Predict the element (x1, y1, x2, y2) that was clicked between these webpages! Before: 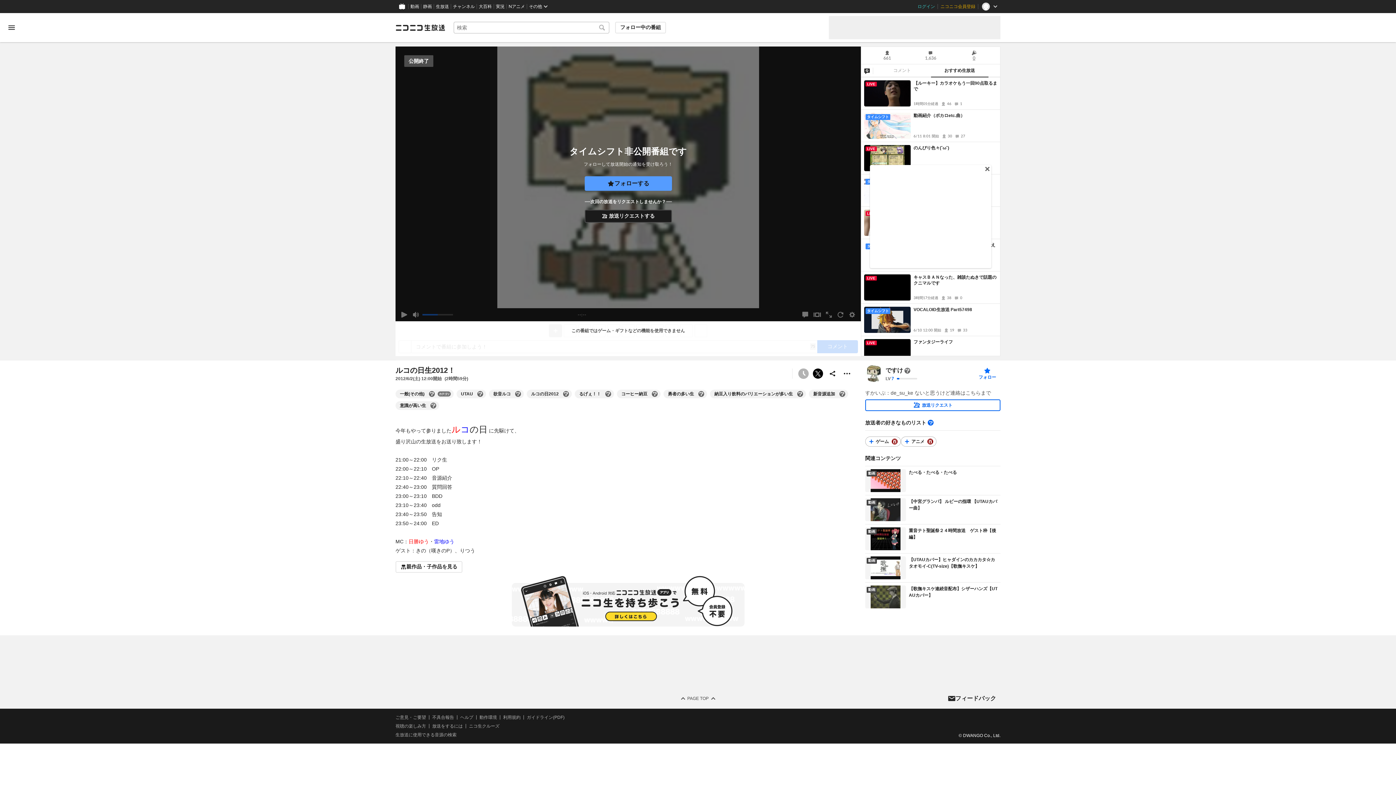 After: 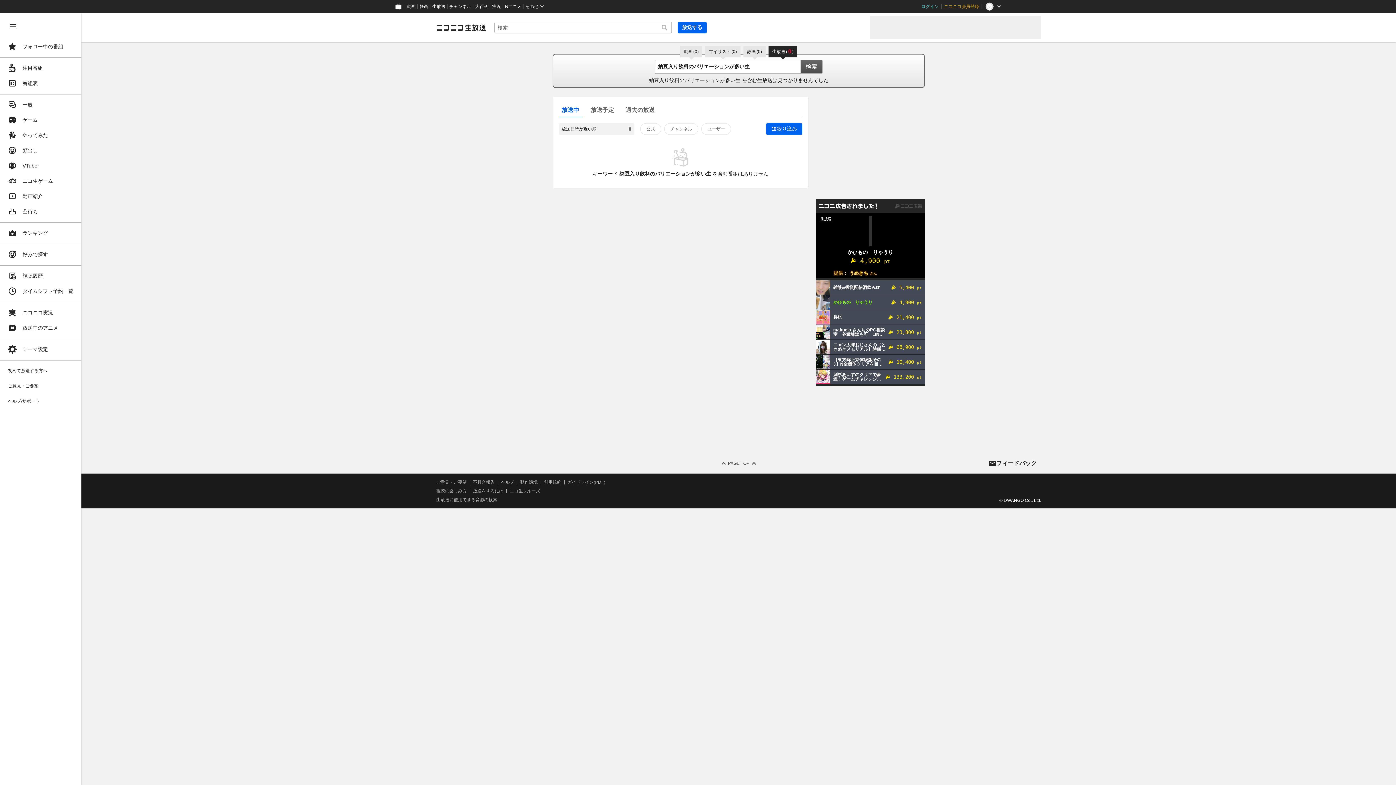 Action: bbox: (714, 390, 793, 397) label: 納豆入り飲料のバリエーションが多い生